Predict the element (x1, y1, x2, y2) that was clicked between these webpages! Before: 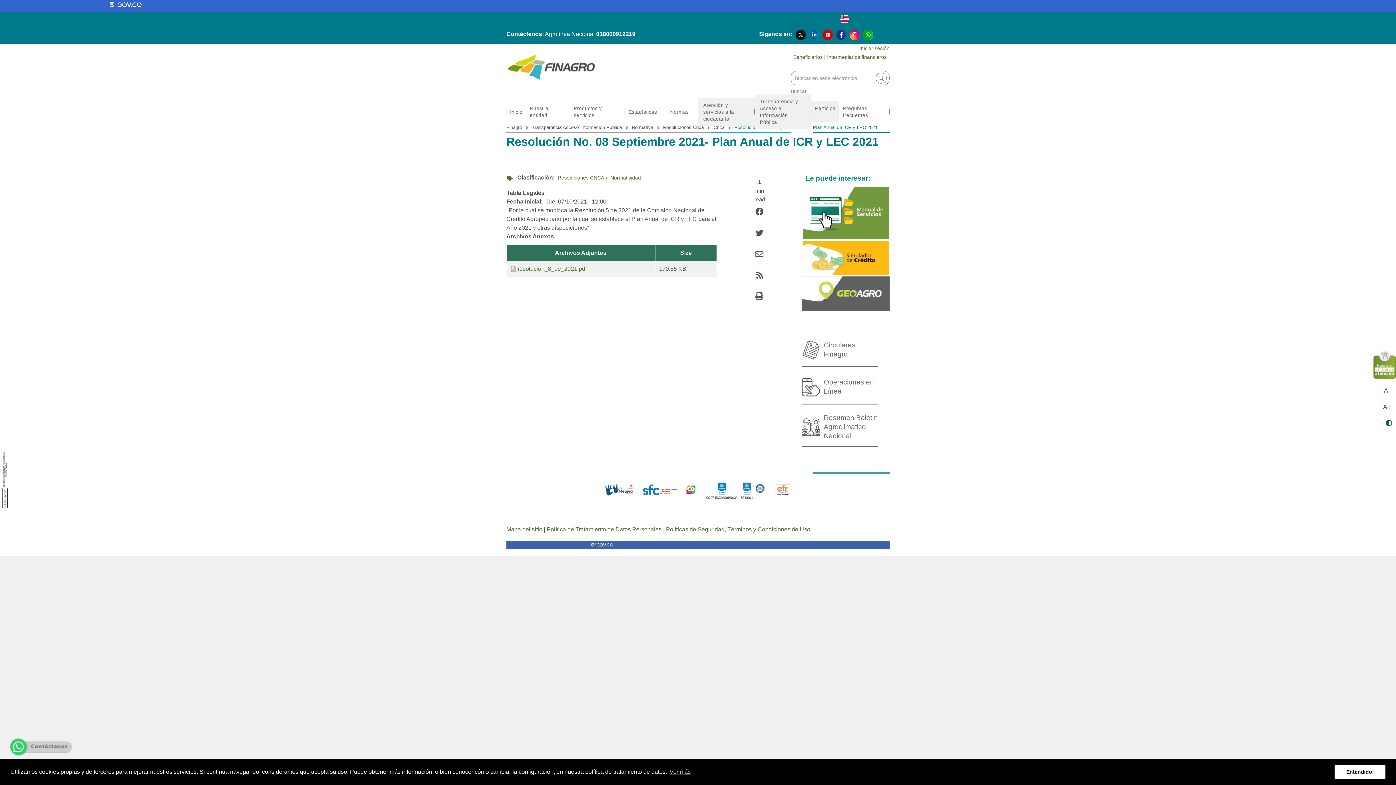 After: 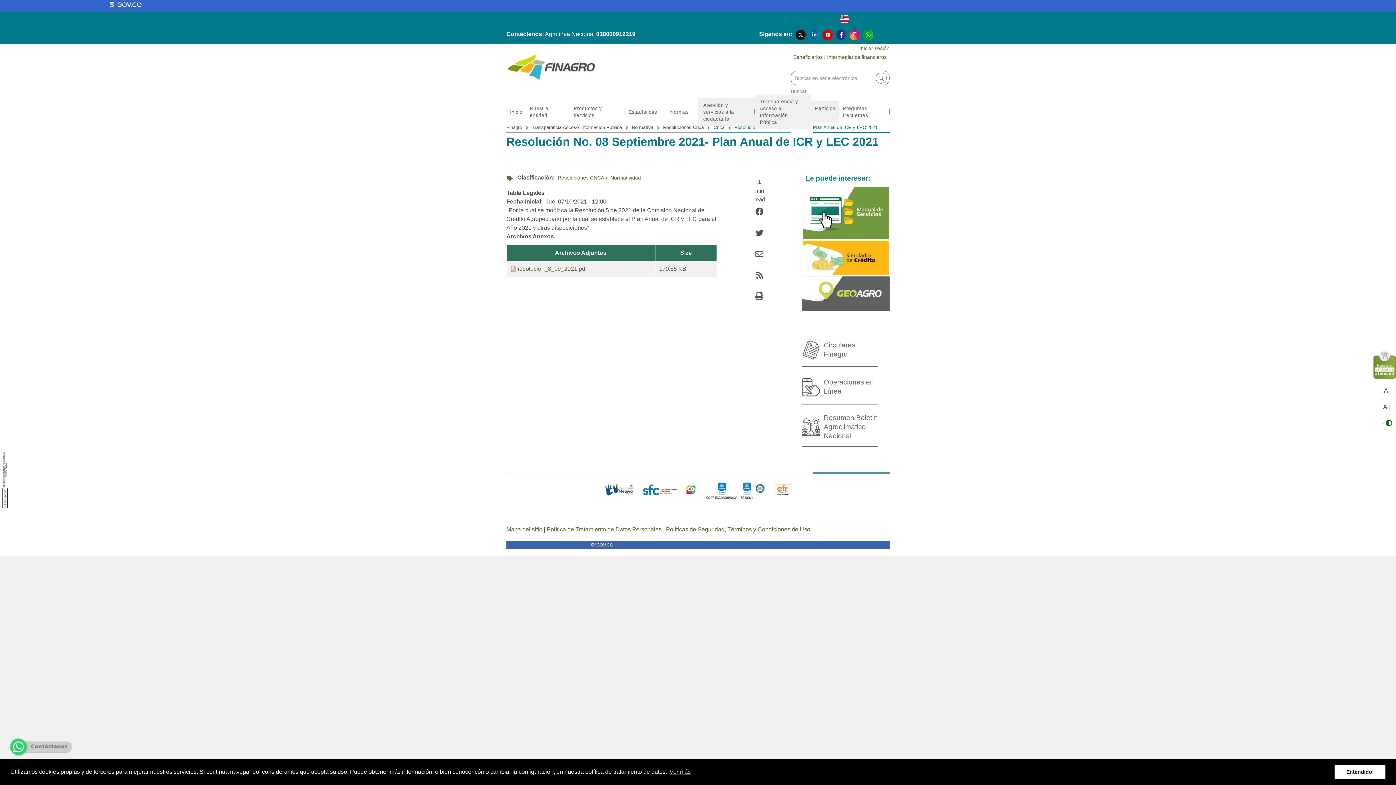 Action: bbox: (546, 526, 661, 532) label: Política de Tratamiento de Datos Personales